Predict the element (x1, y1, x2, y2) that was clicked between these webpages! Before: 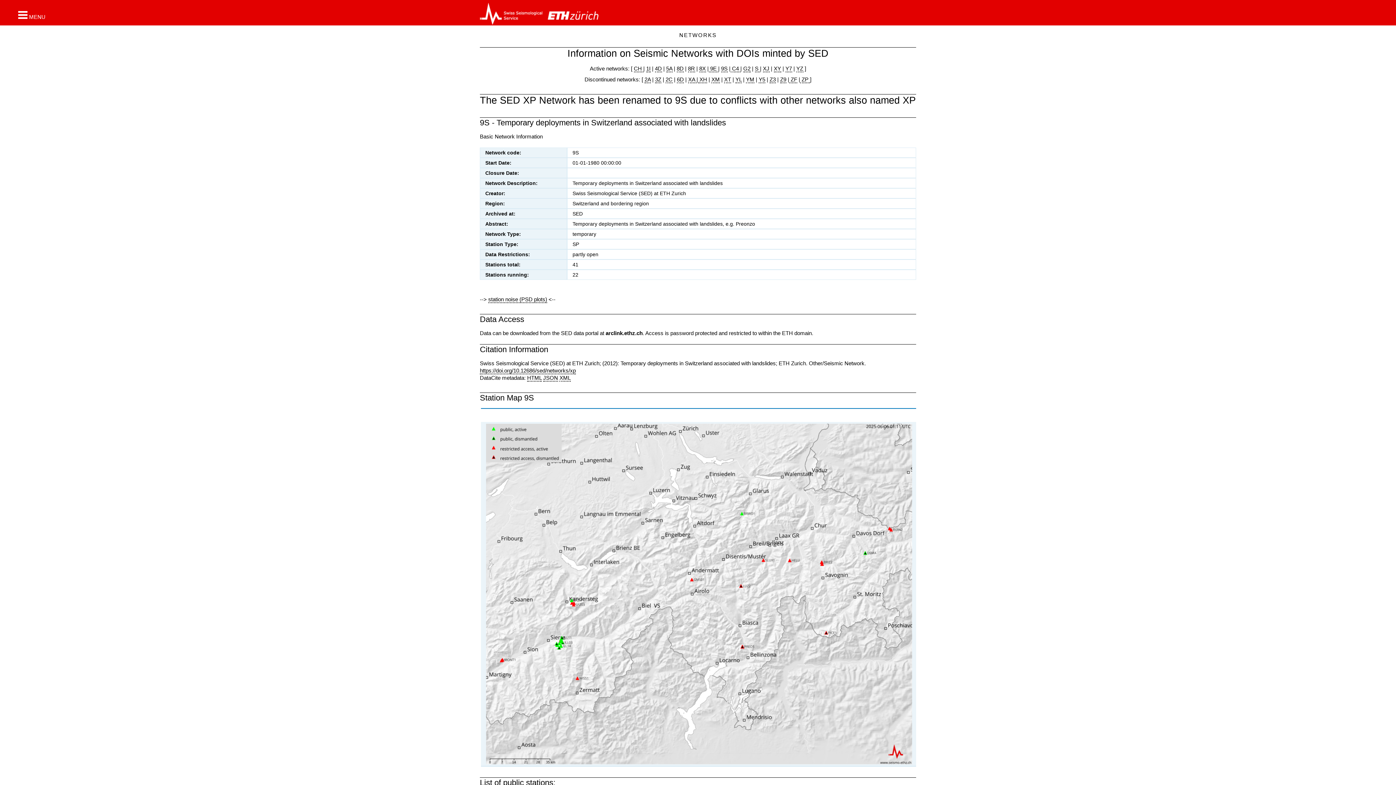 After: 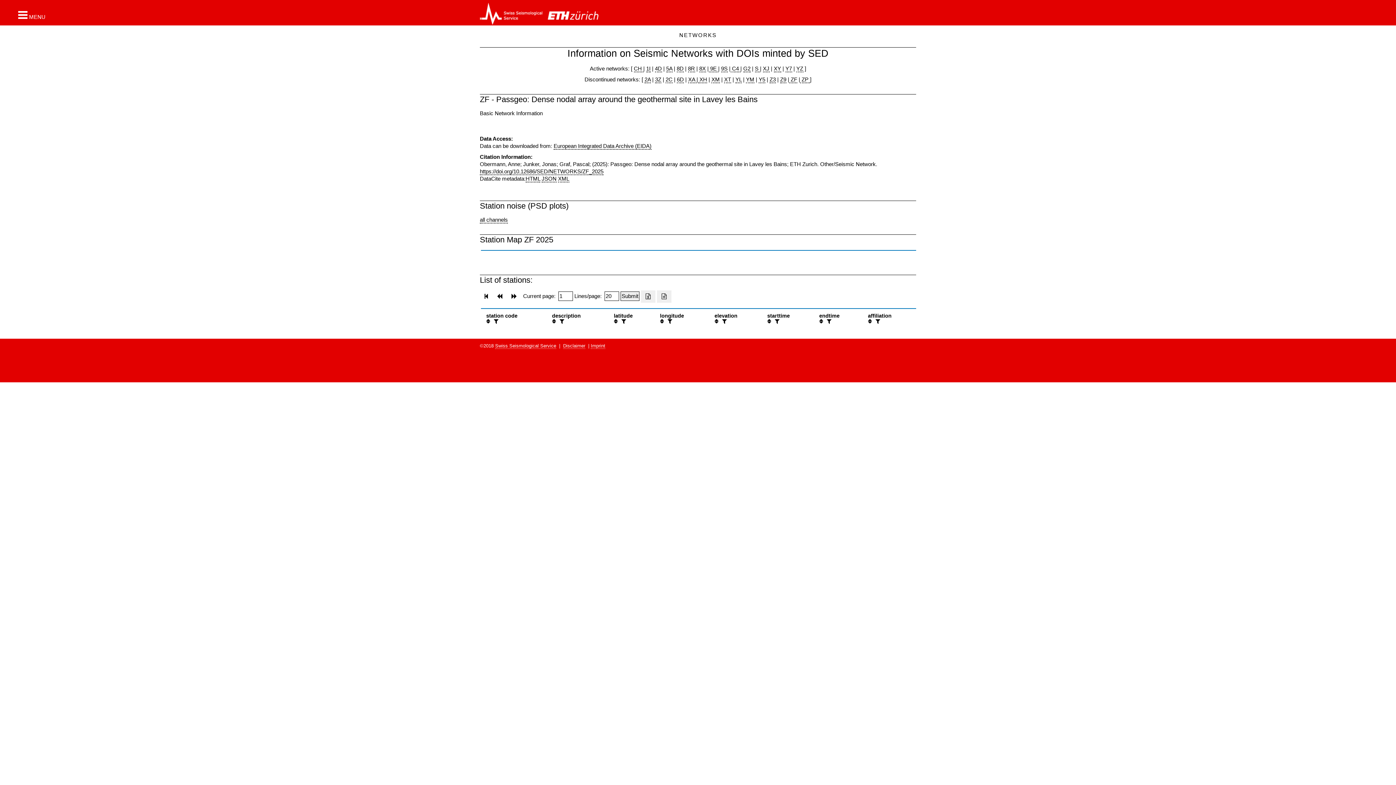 Action: label:  ZF bbox: (789, 76, 797, 83)